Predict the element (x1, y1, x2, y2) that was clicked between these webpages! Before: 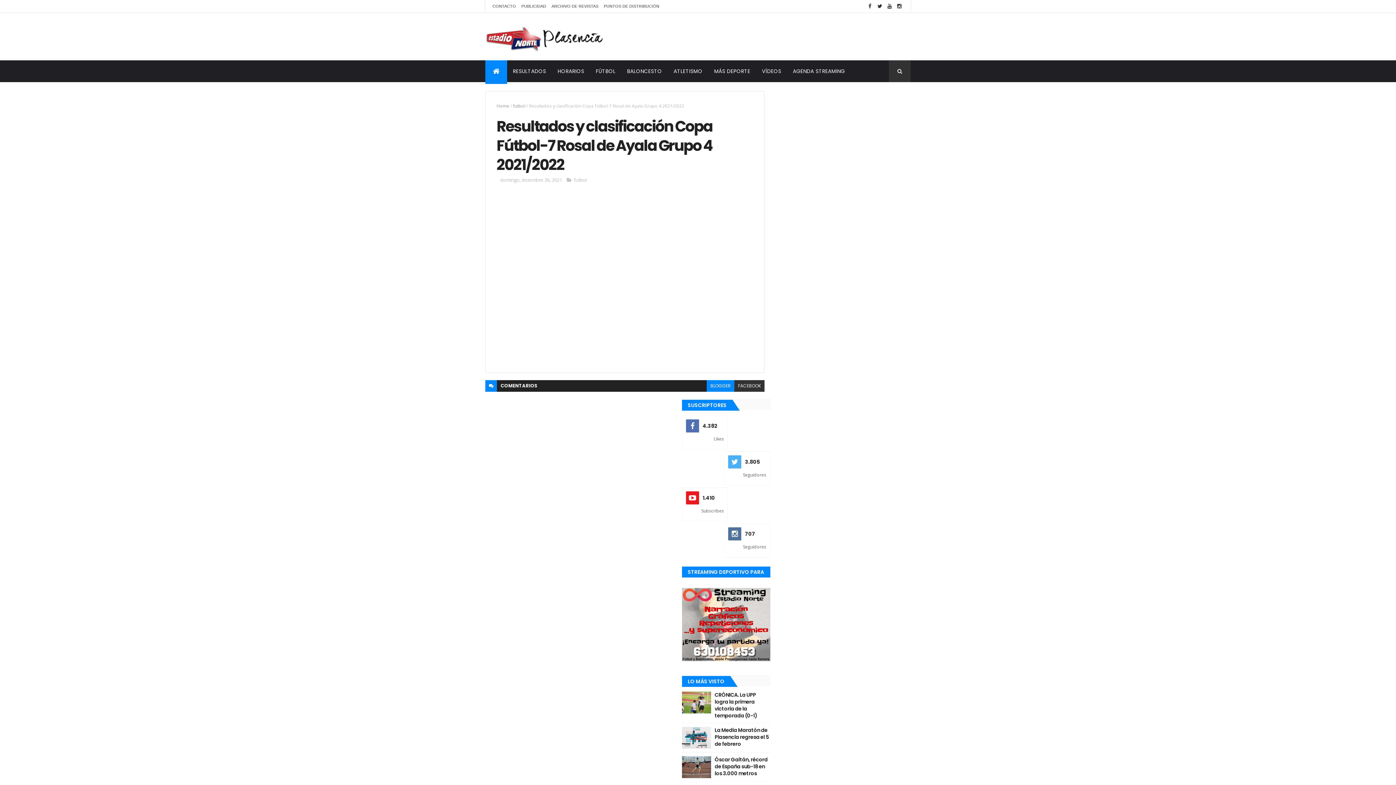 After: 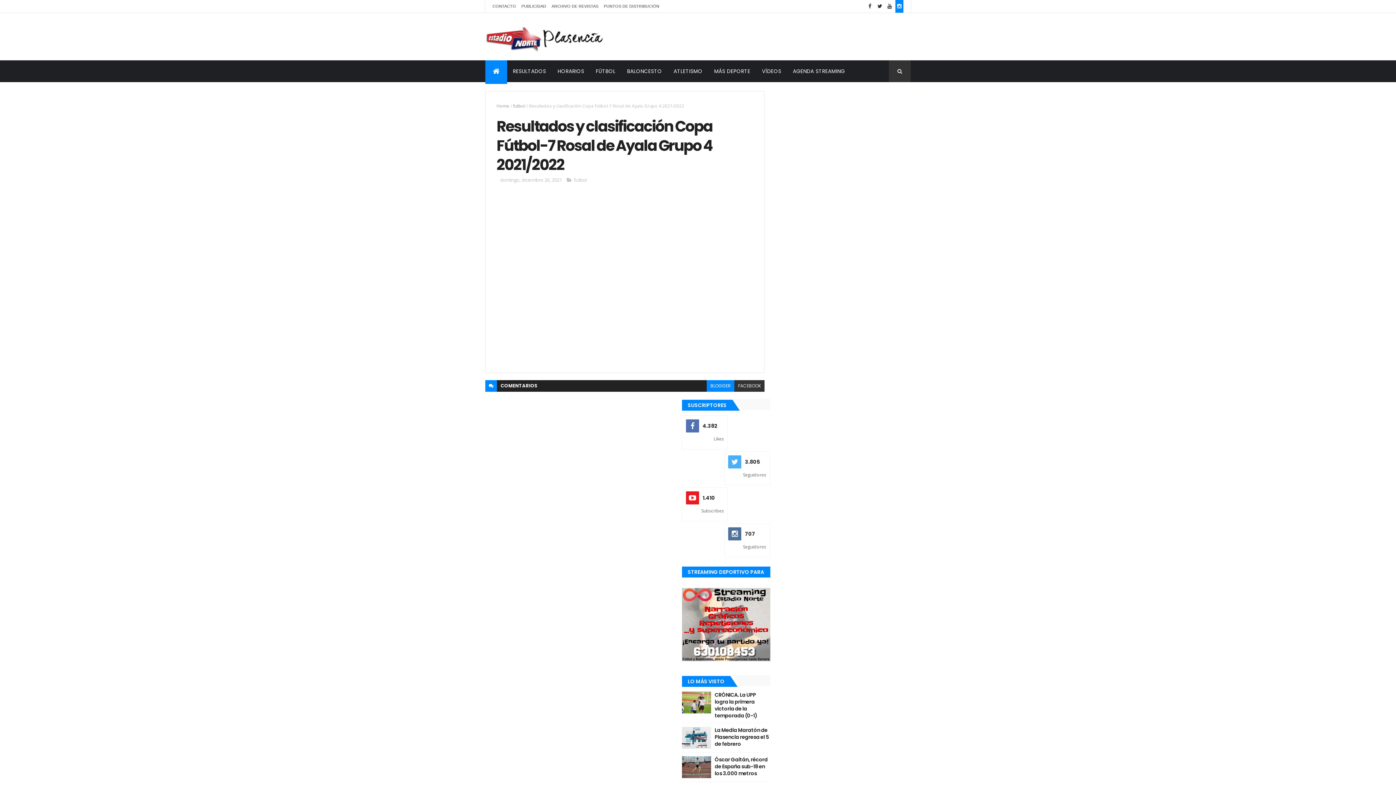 Action: bbox: (895, 0, 903, 12)